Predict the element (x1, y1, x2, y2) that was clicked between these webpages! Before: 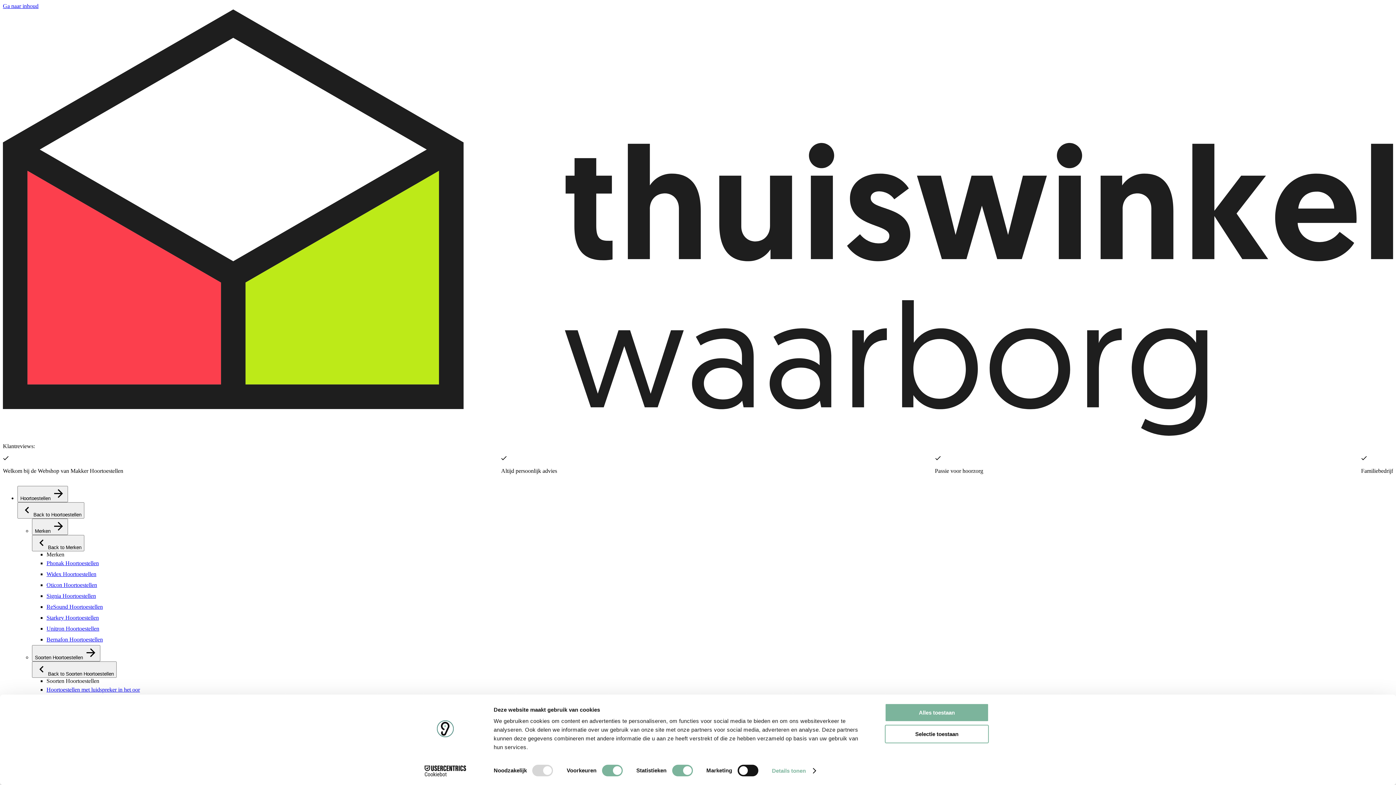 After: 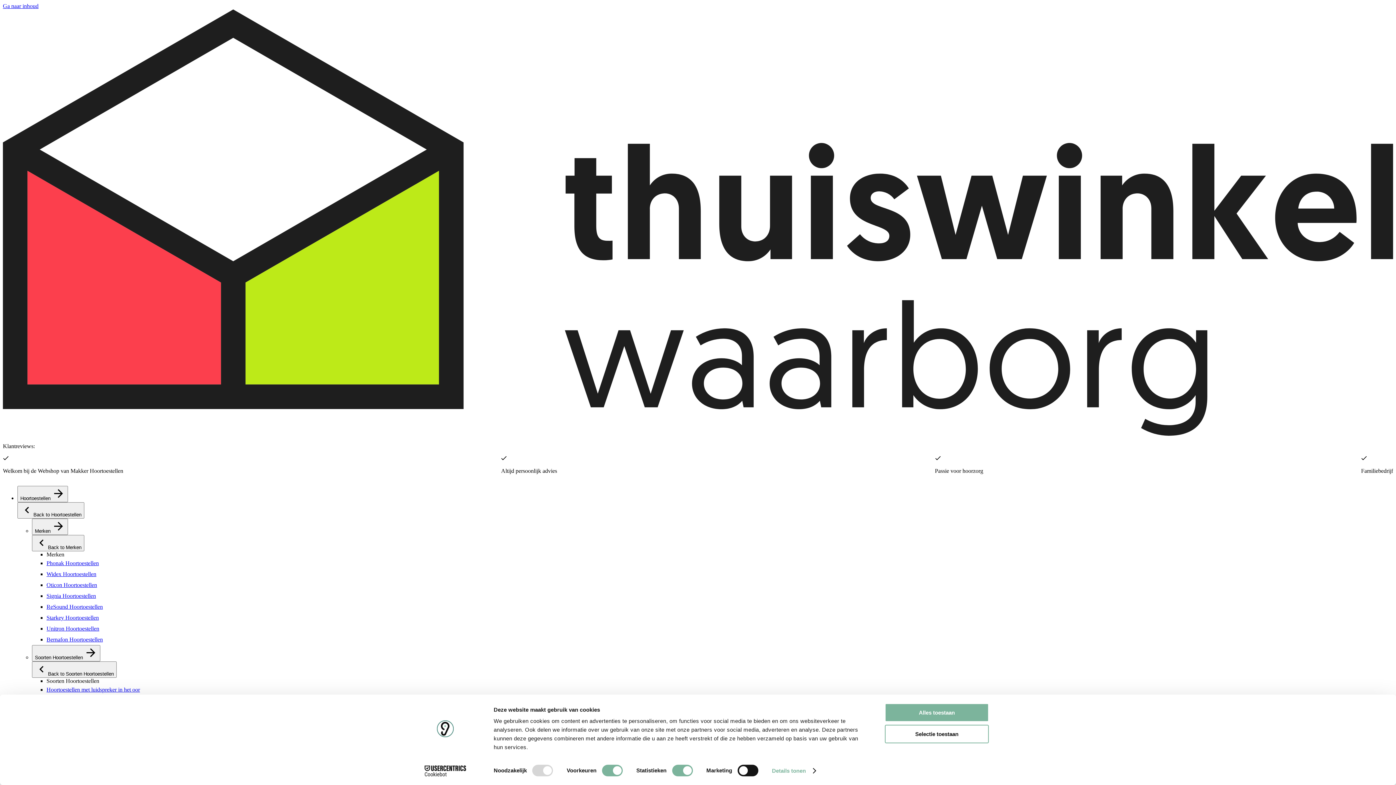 Action: label: Cookiebot - opens in a new window bbox: (413, 765, 477, 776)